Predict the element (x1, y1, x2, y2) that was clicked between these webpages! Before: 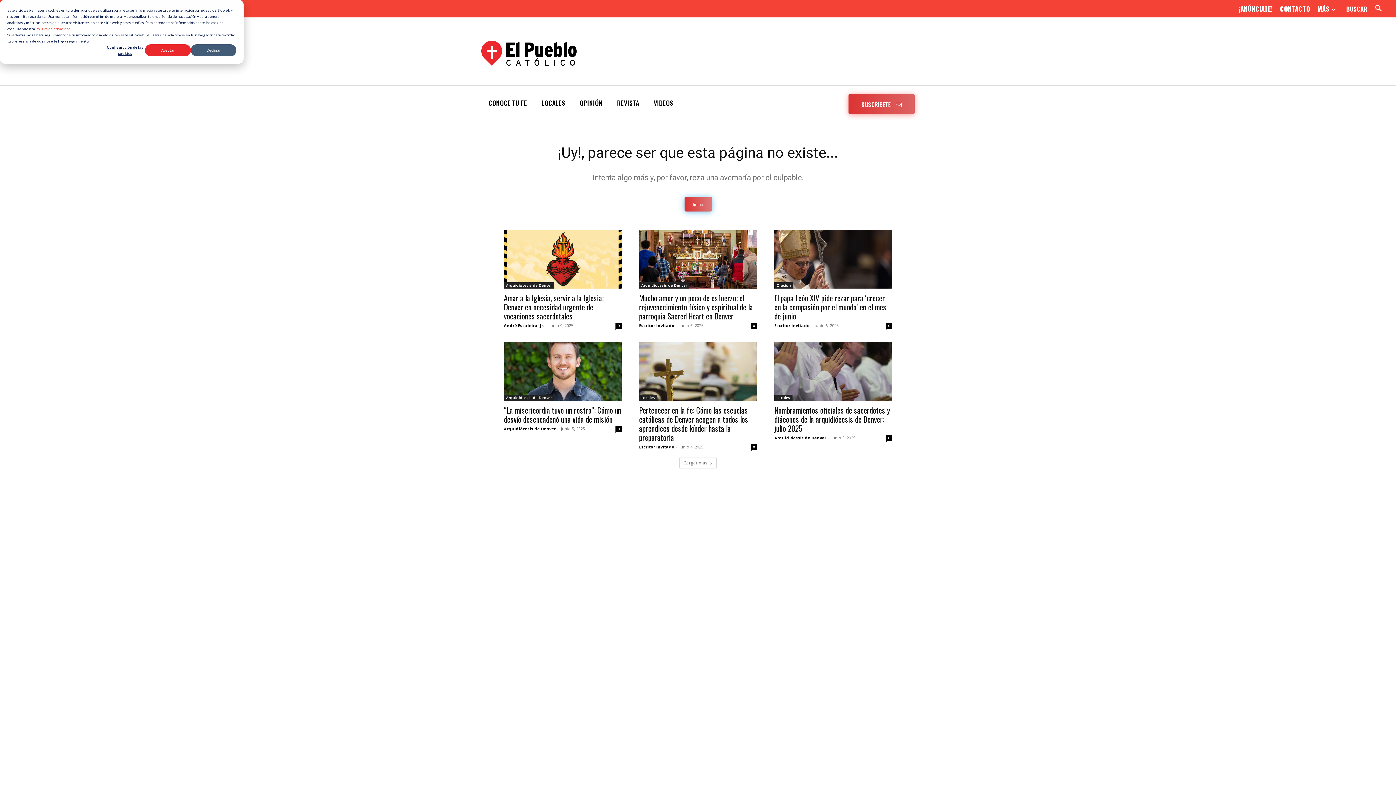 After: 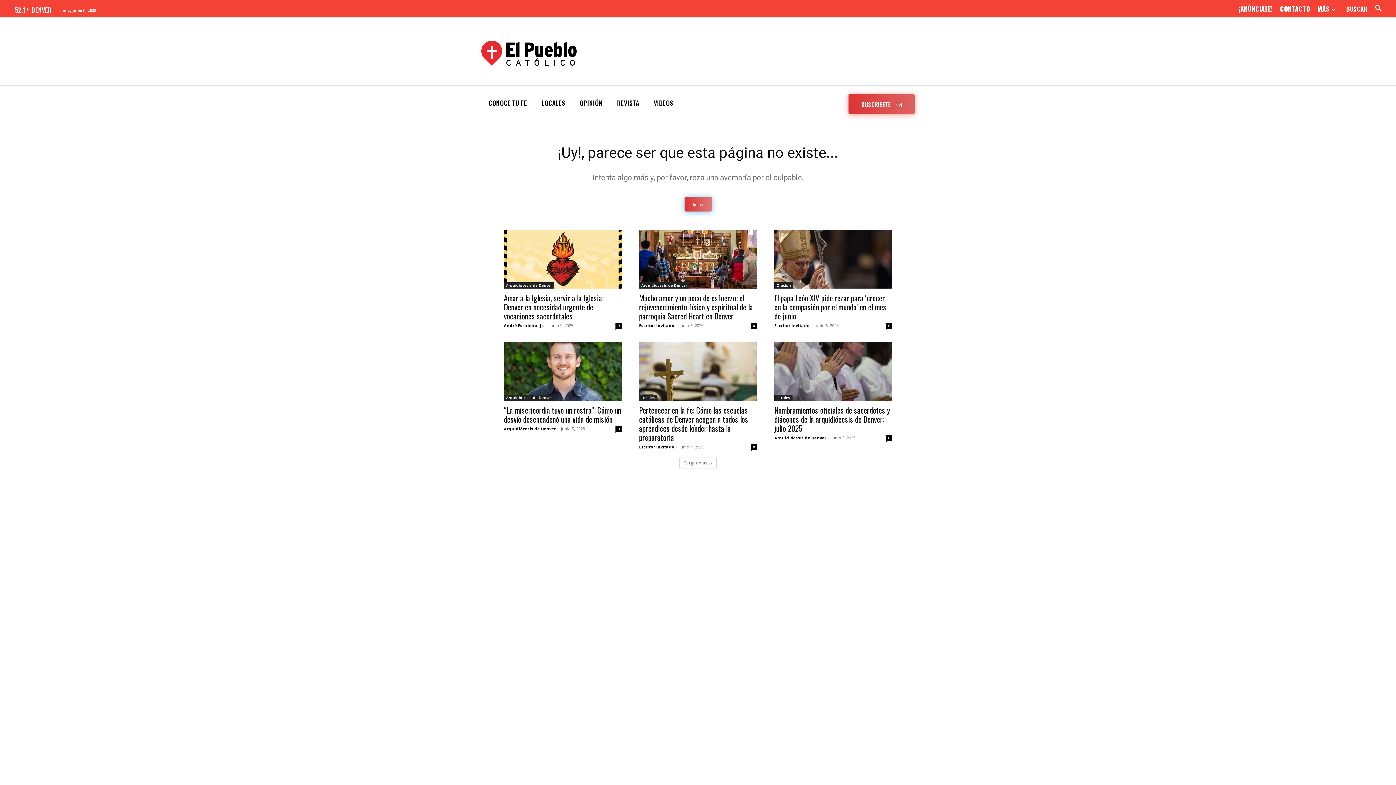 Action: bbox: (145, 44, 190, 56) label: Aceptar